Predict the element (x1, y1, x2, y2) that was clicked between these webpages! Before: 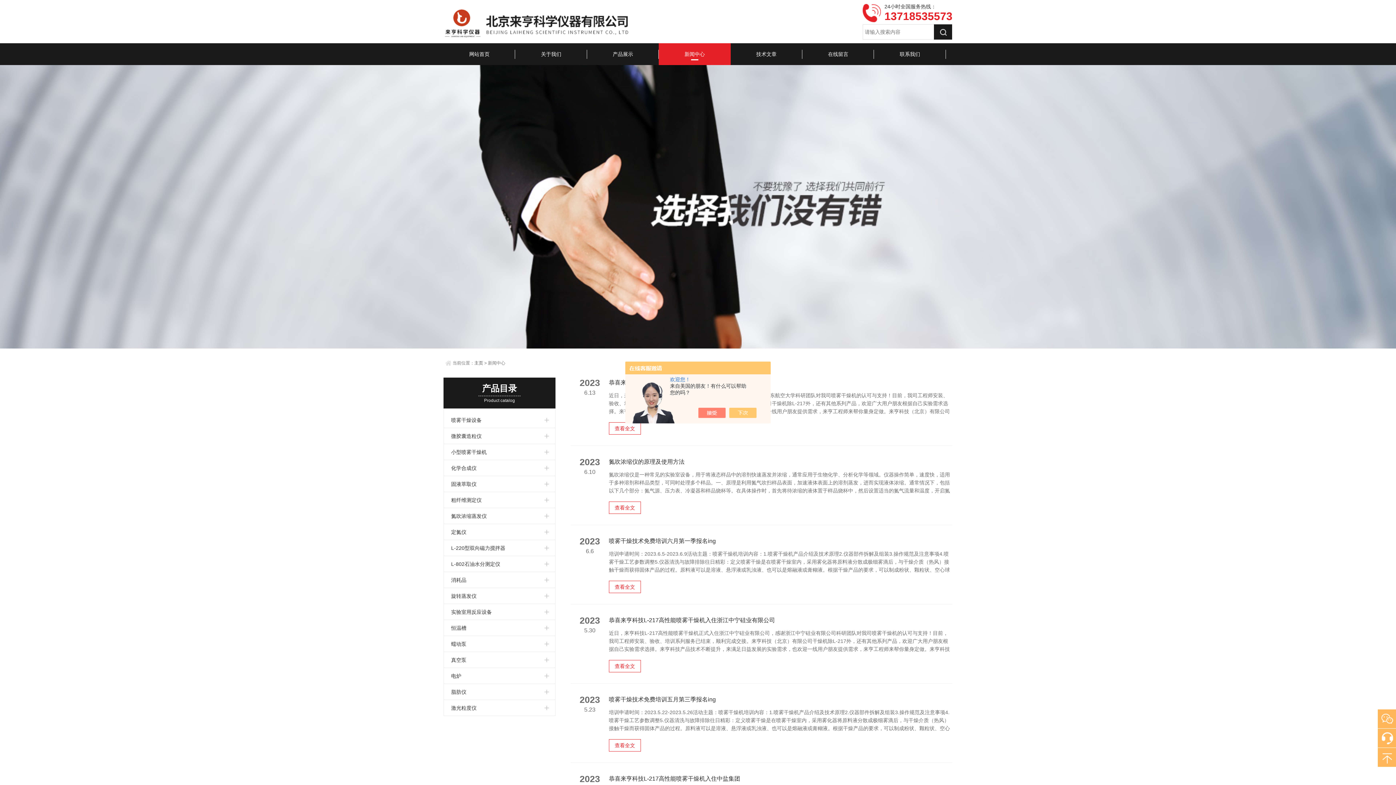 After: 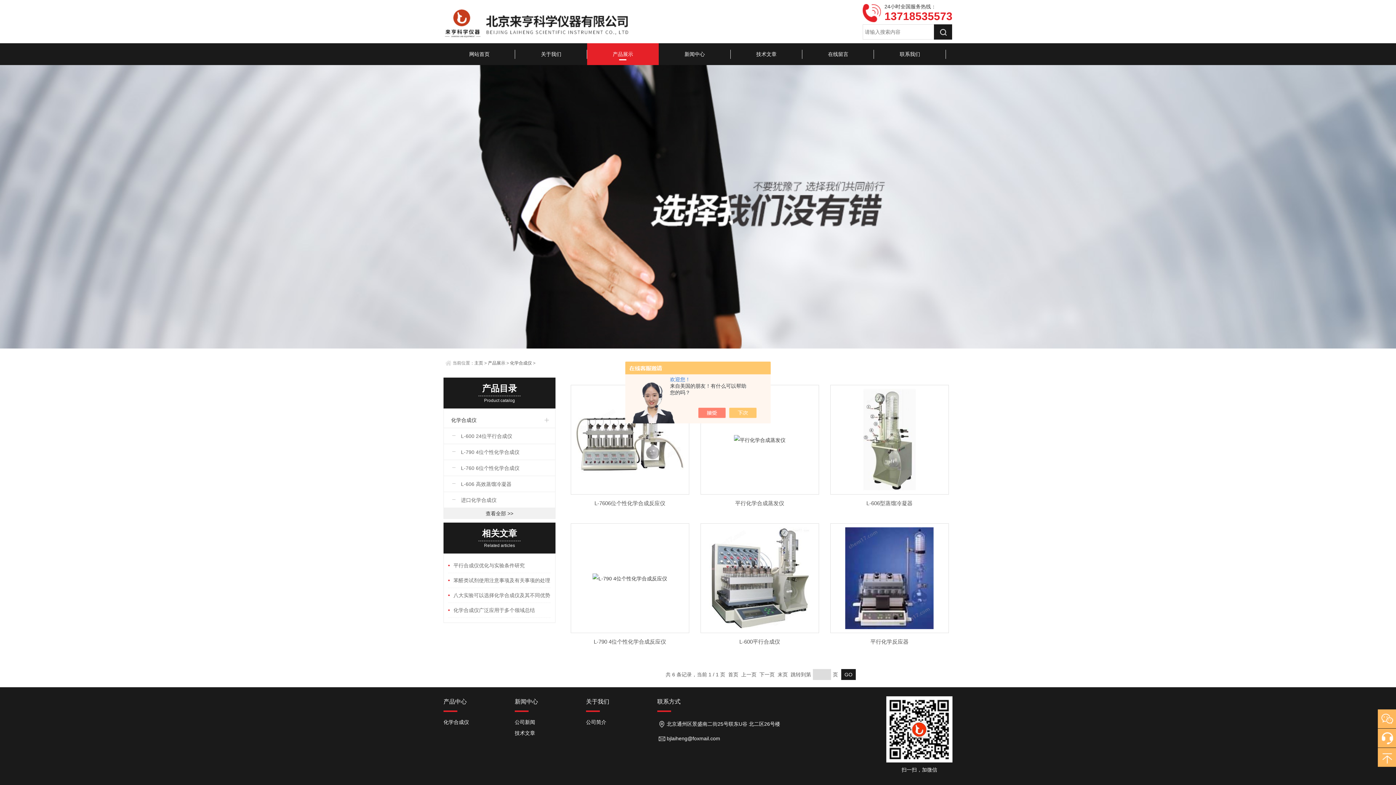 Action: label: 化学合成仪 bbox: (451, 460, 513, 476)